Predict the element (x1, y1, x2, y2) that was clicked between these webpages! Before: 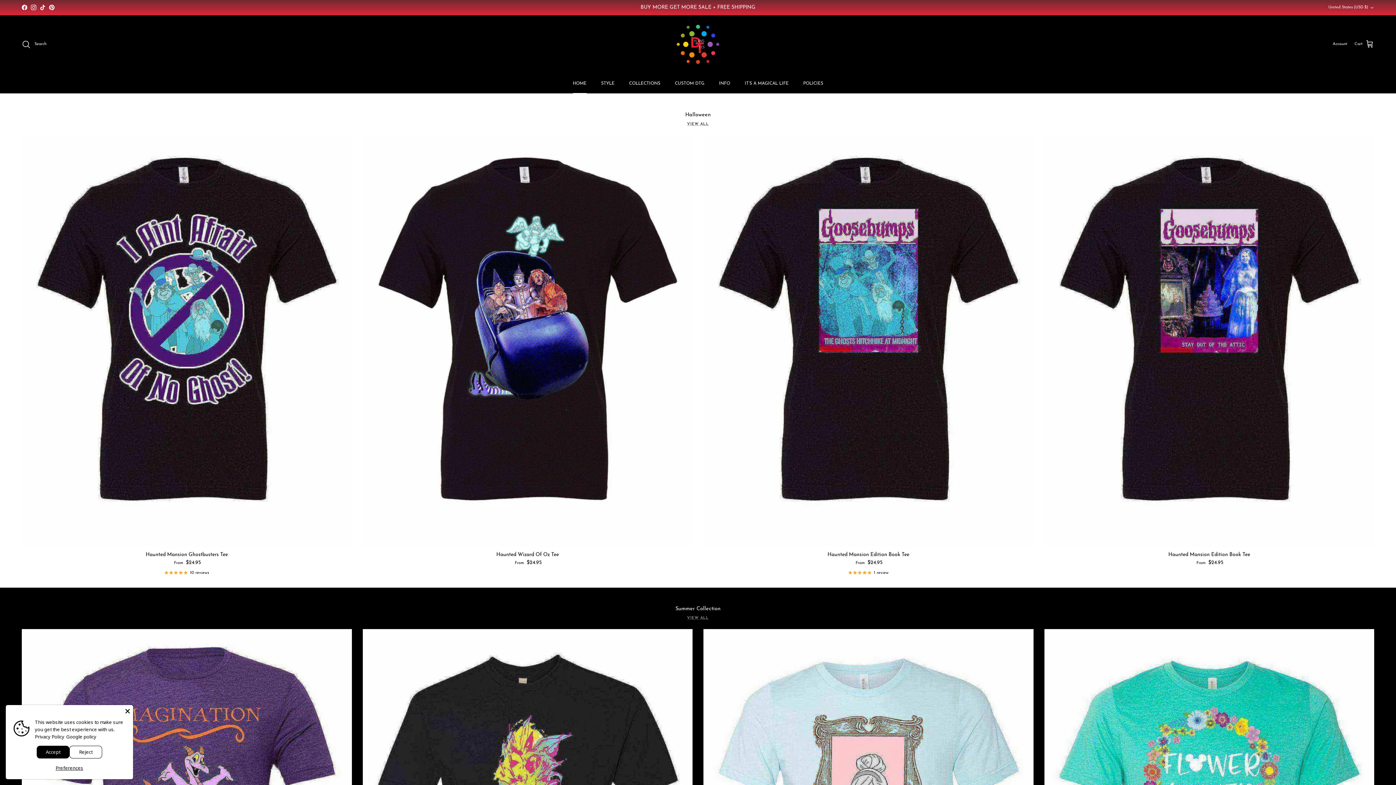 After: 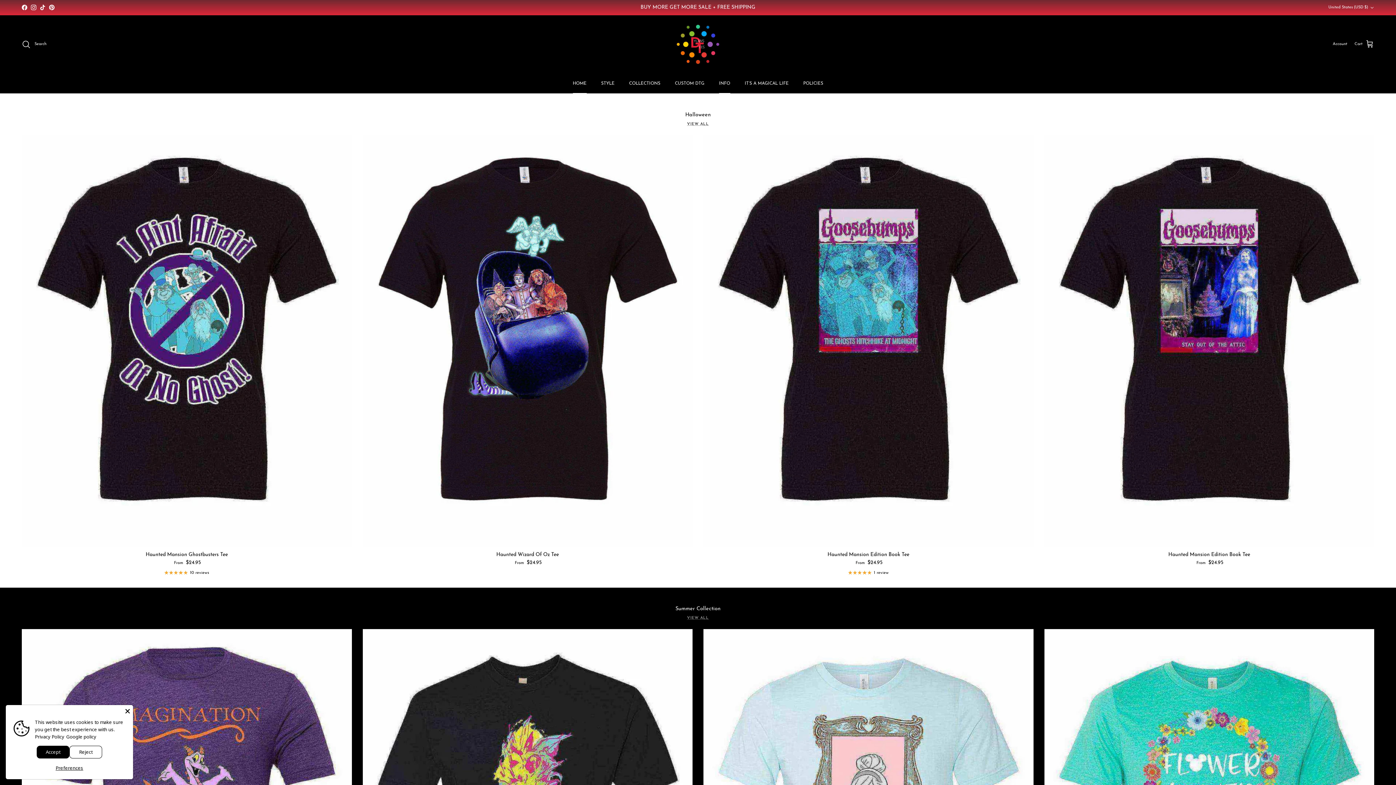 Action: bbox: (712, 73, 736, 93) label: INFO